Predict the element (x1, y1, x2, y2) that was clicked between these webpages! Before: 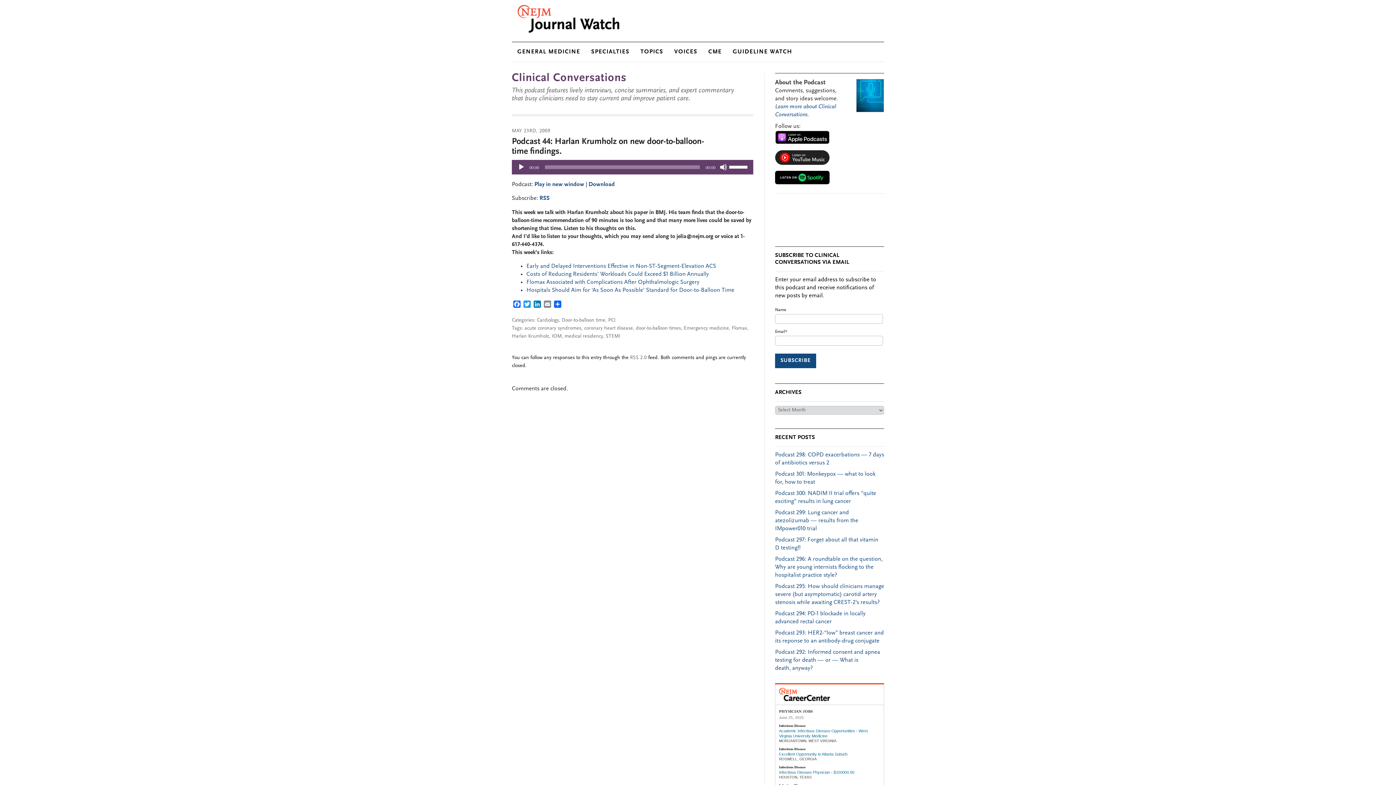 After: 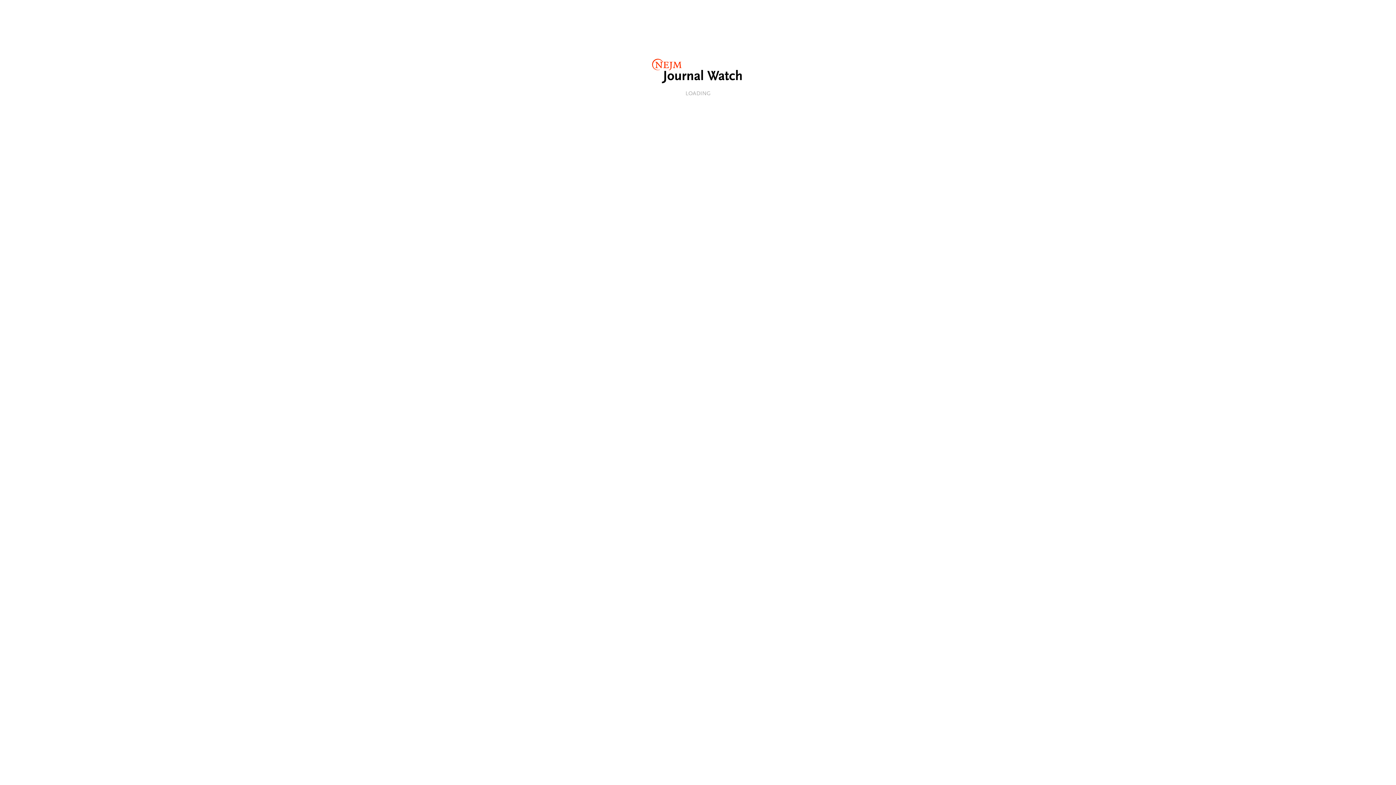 Action: label: CME bbox: (703, 42, 727, 61)